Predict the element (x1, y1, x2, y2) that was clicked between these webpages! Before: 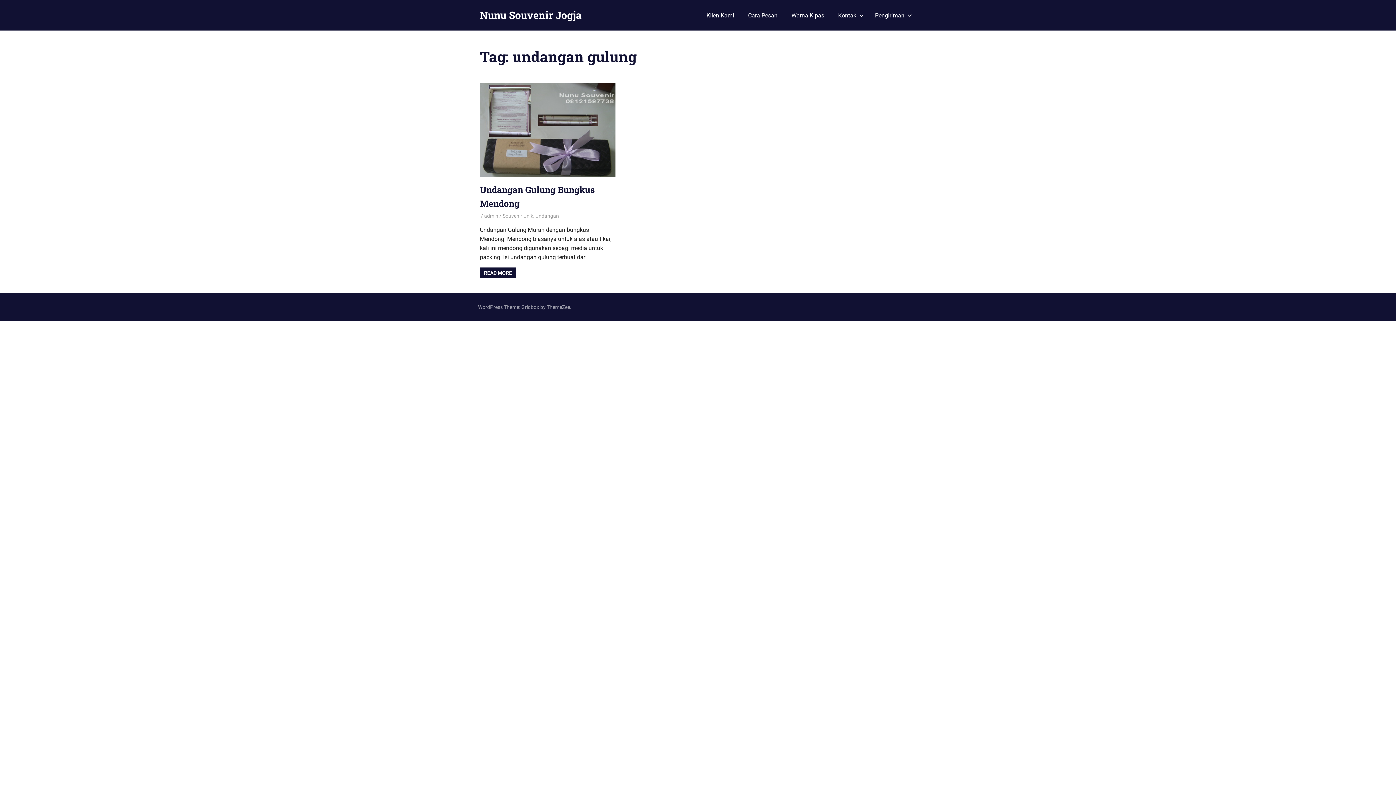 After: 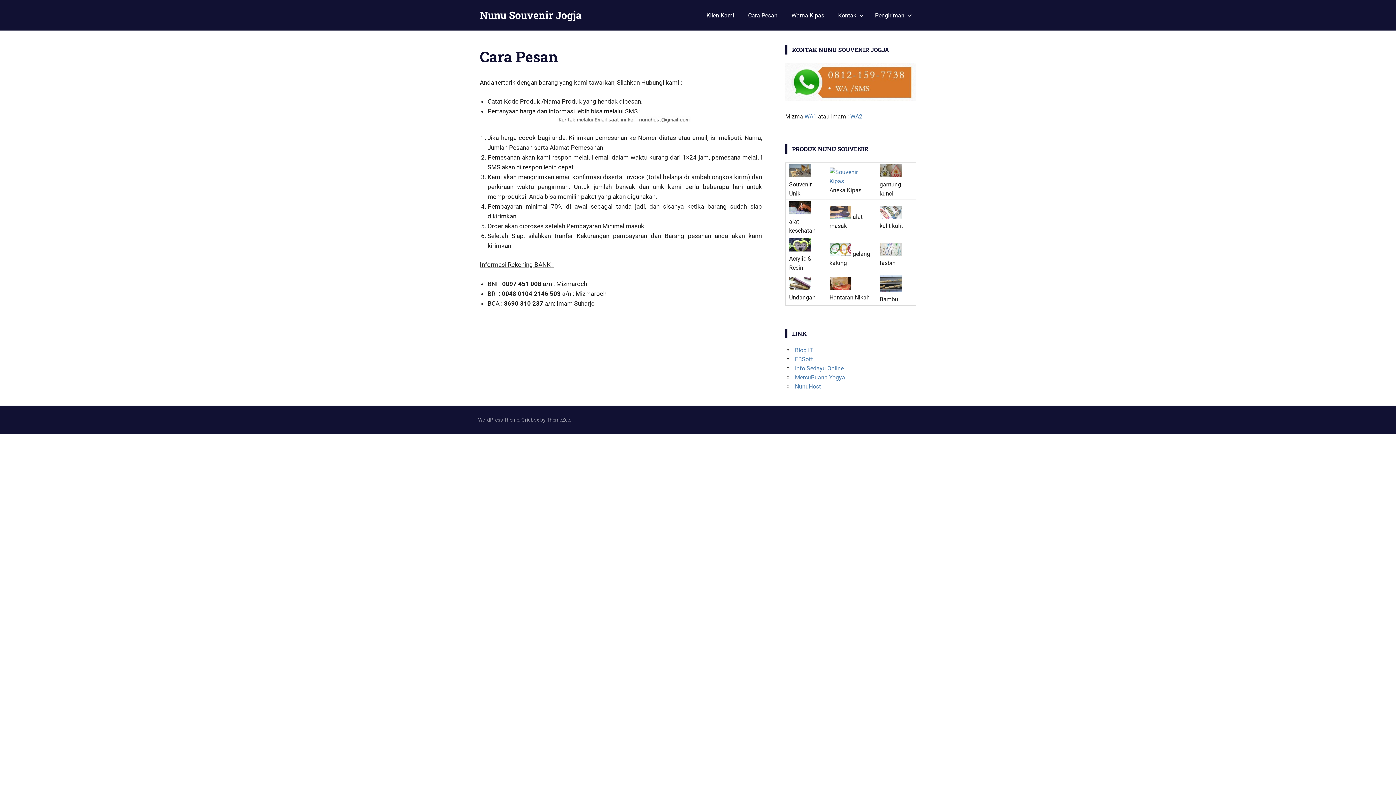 Action: bbox: (741, 6, 784, 24) label: Cara Pesan